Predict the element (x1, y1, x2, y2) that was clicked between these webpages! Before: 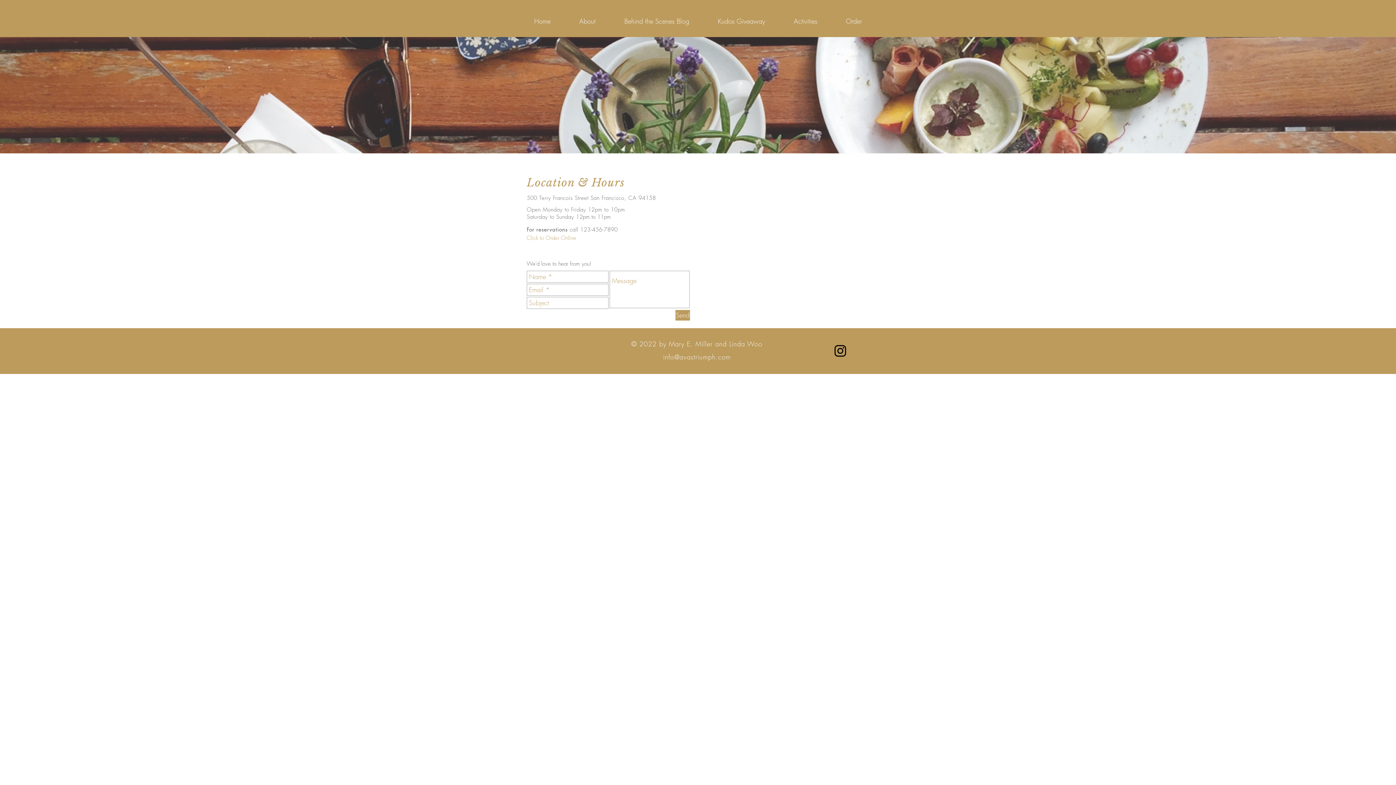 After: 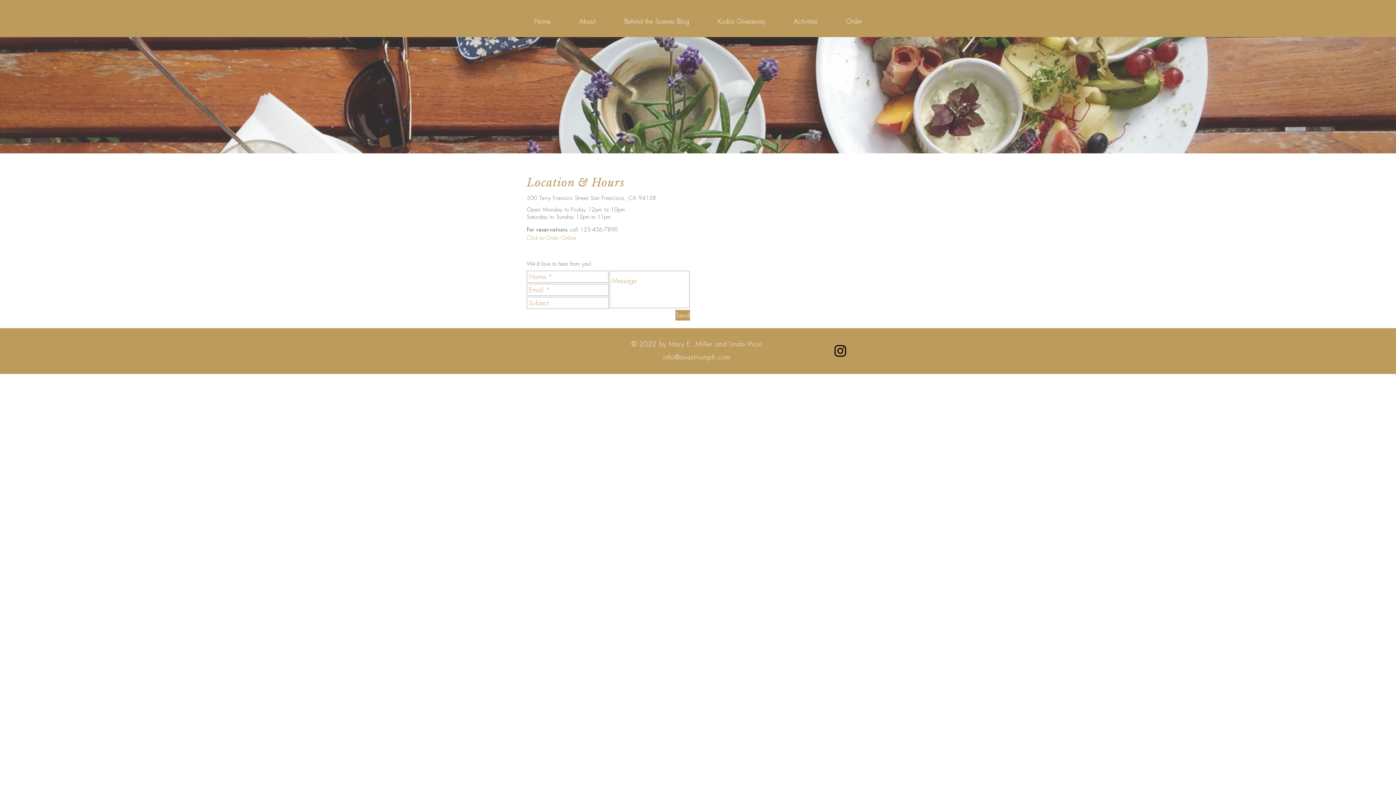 Action: label: info@avastriumph.com bbox: (663, 352, 730, 361)